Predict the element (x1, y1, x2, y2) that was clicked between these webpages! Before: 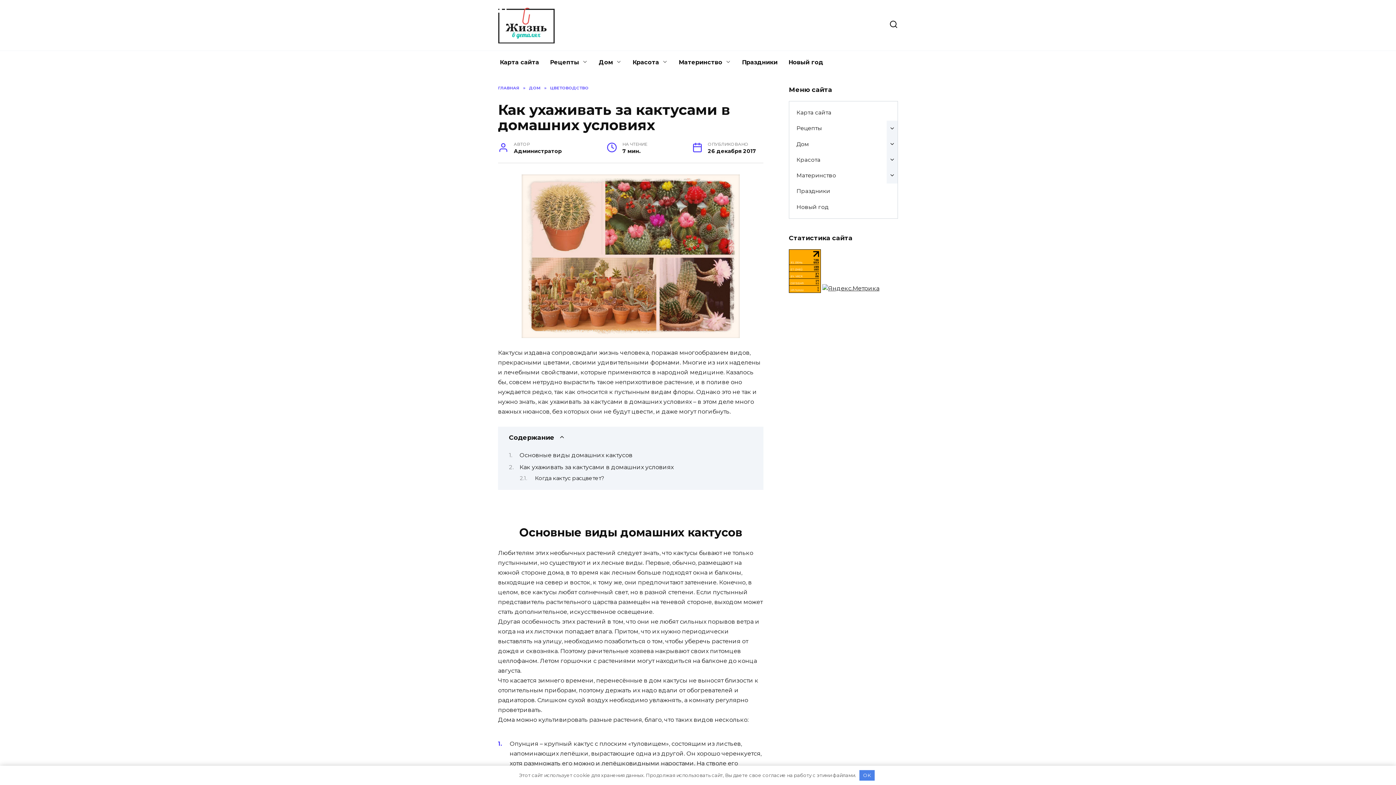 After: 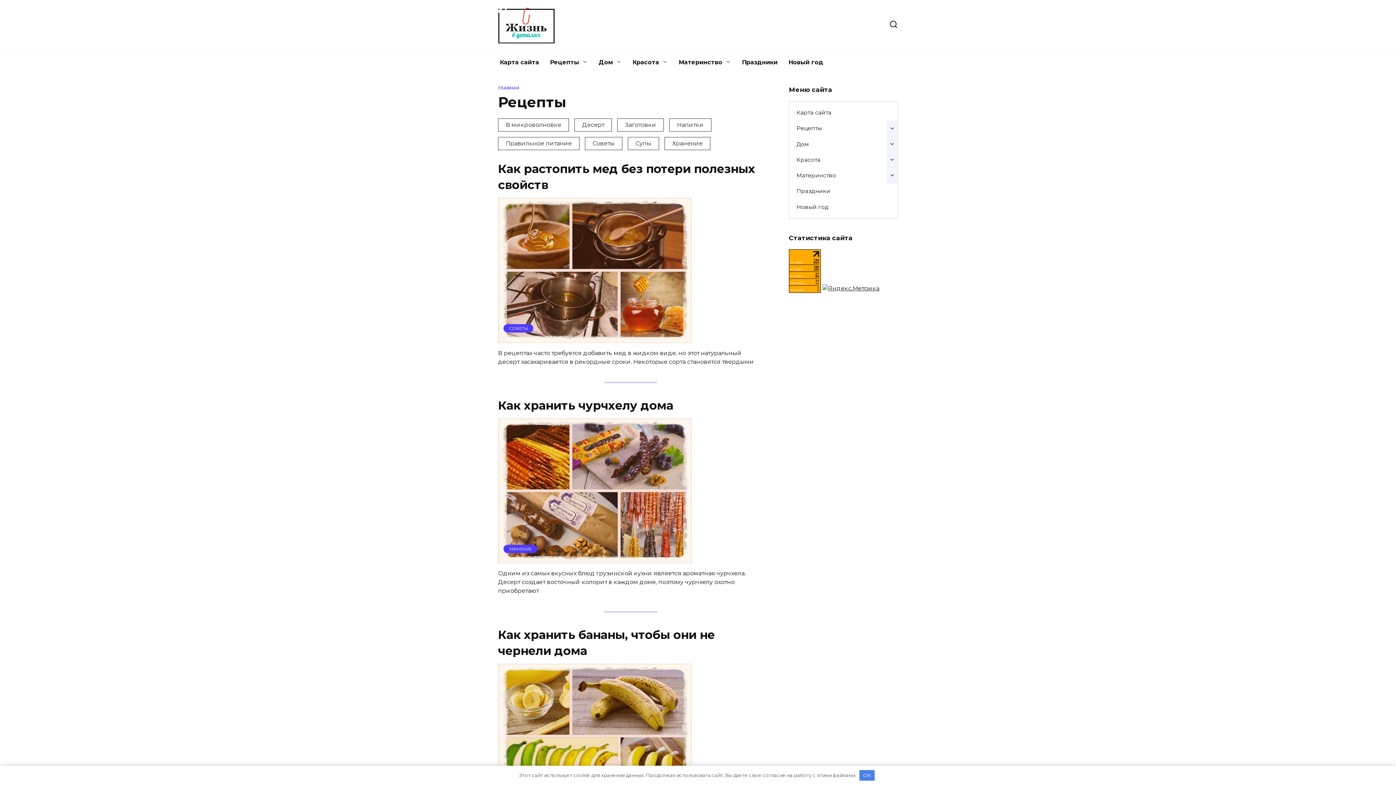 Action: label: Рецепты bbox: (789, 120, 886, 136)